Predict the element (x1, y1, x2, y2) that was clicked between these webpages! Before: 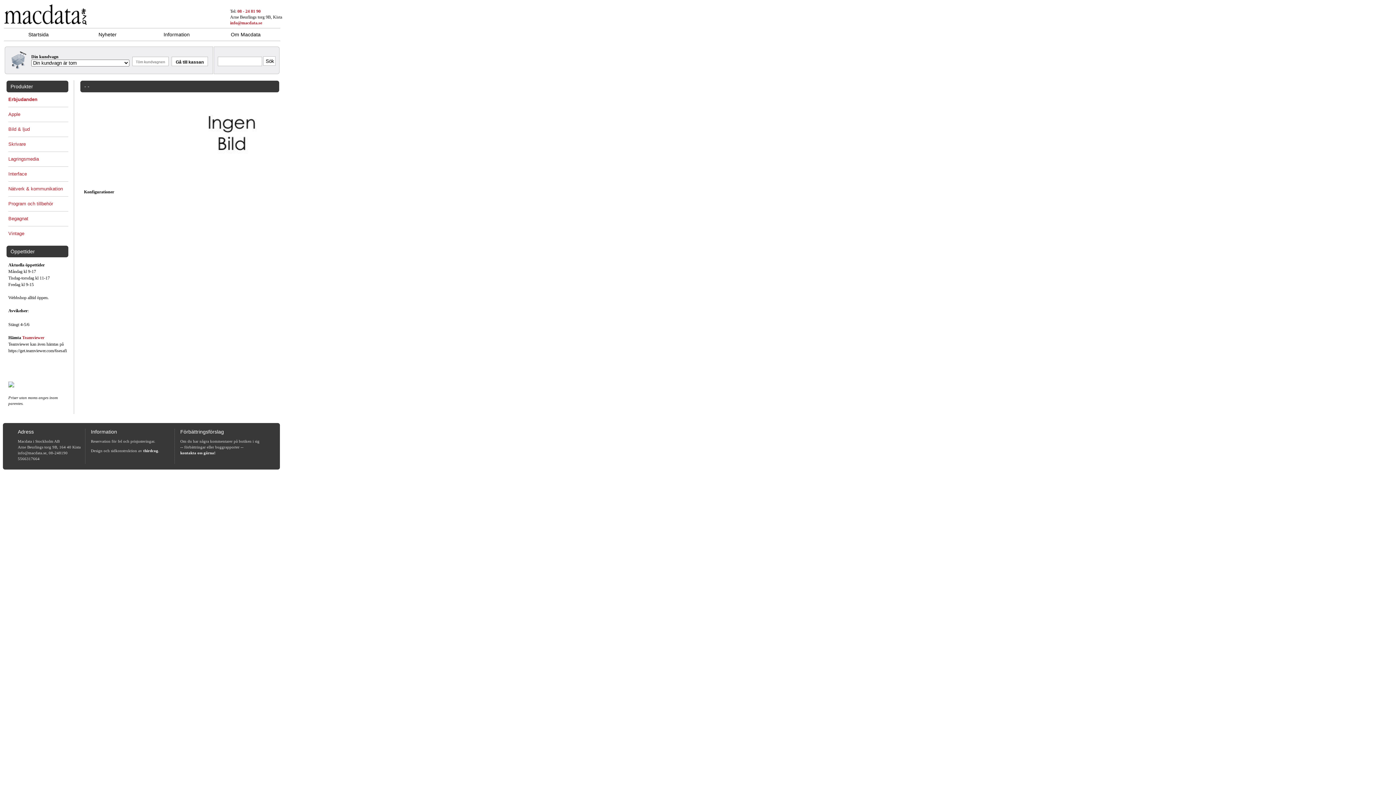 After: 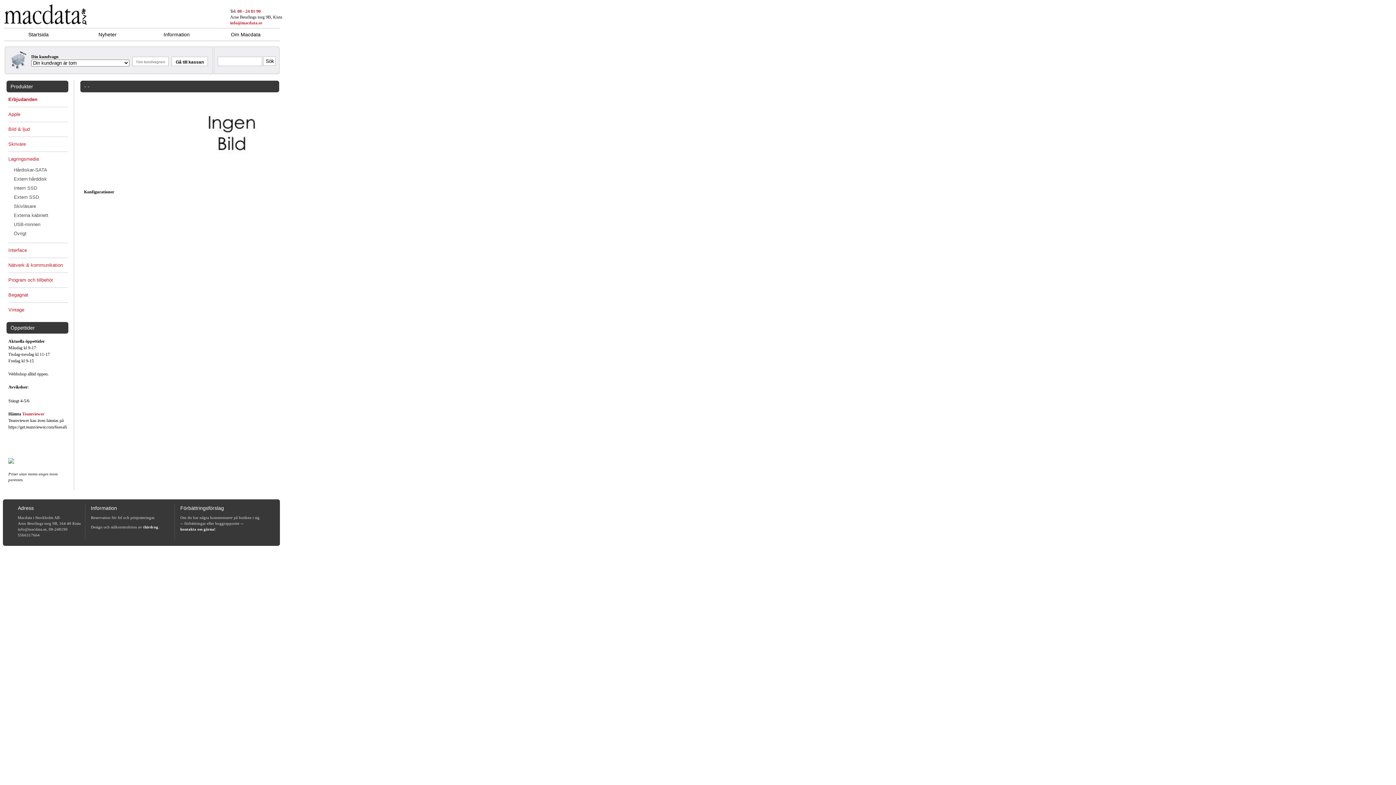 Action: bbox: (8, 156, 38, 161) label: Lagringsmedia